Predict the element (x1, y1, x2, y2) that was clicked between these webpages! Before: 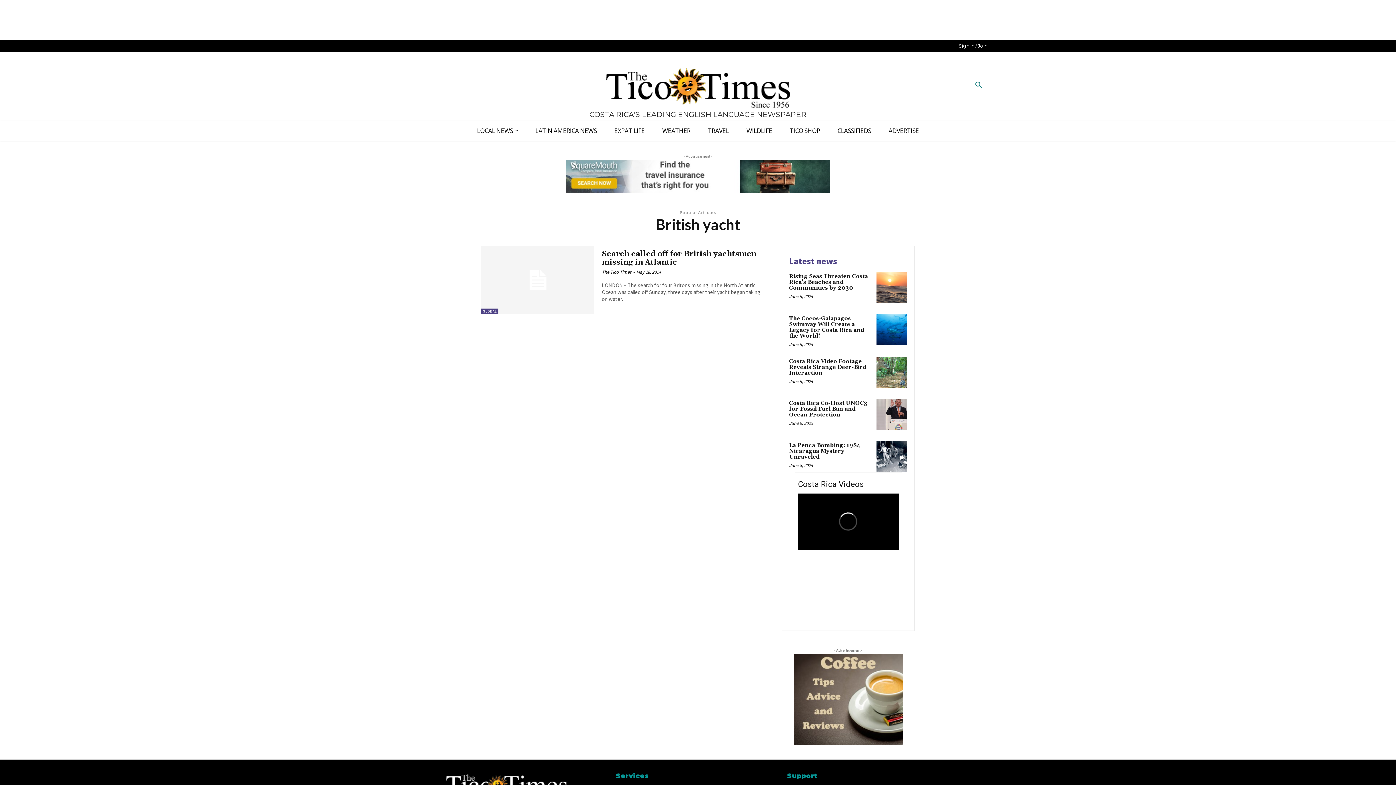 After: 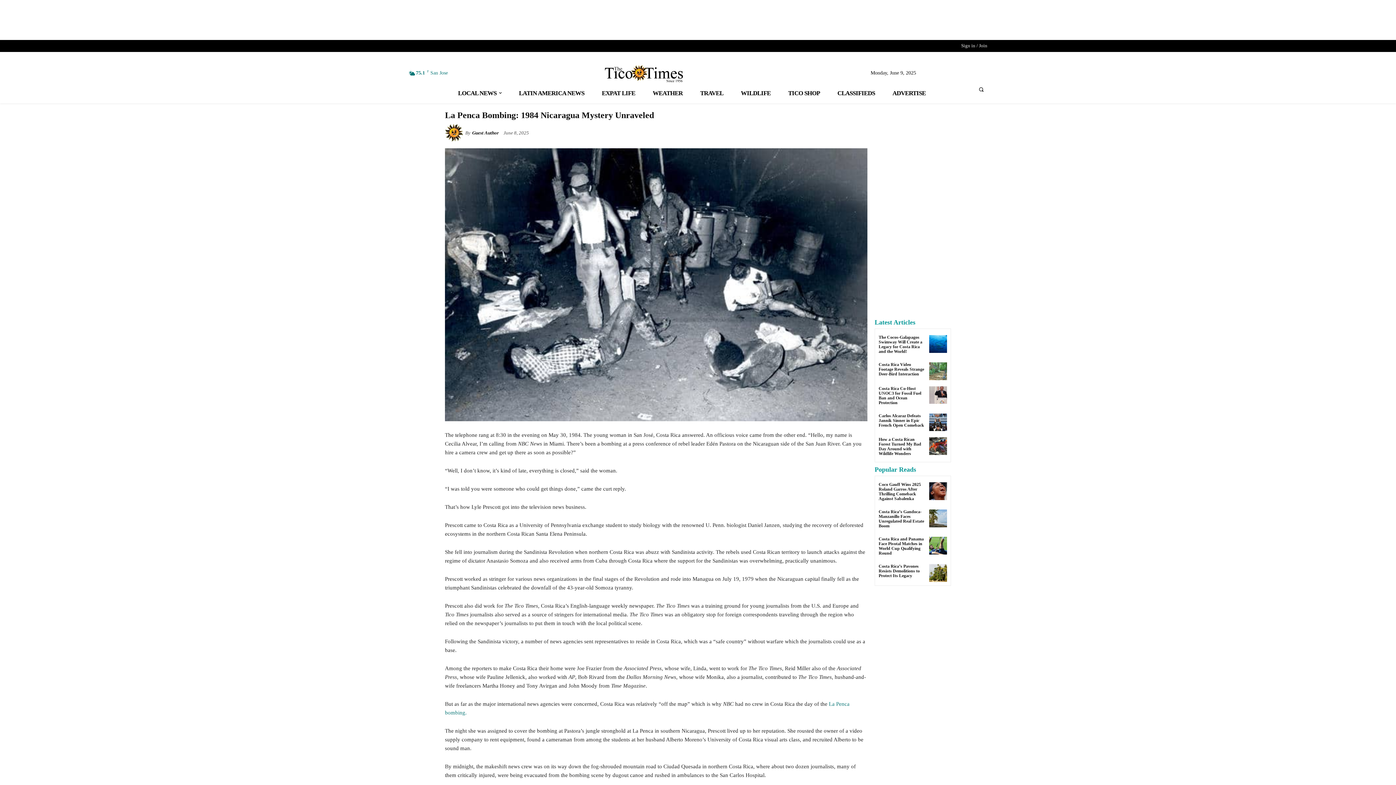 Action: bbox: (789, 442, 860, 460) label: La Penca Bombing: 1984 Nicaragua Mystery Unraveled